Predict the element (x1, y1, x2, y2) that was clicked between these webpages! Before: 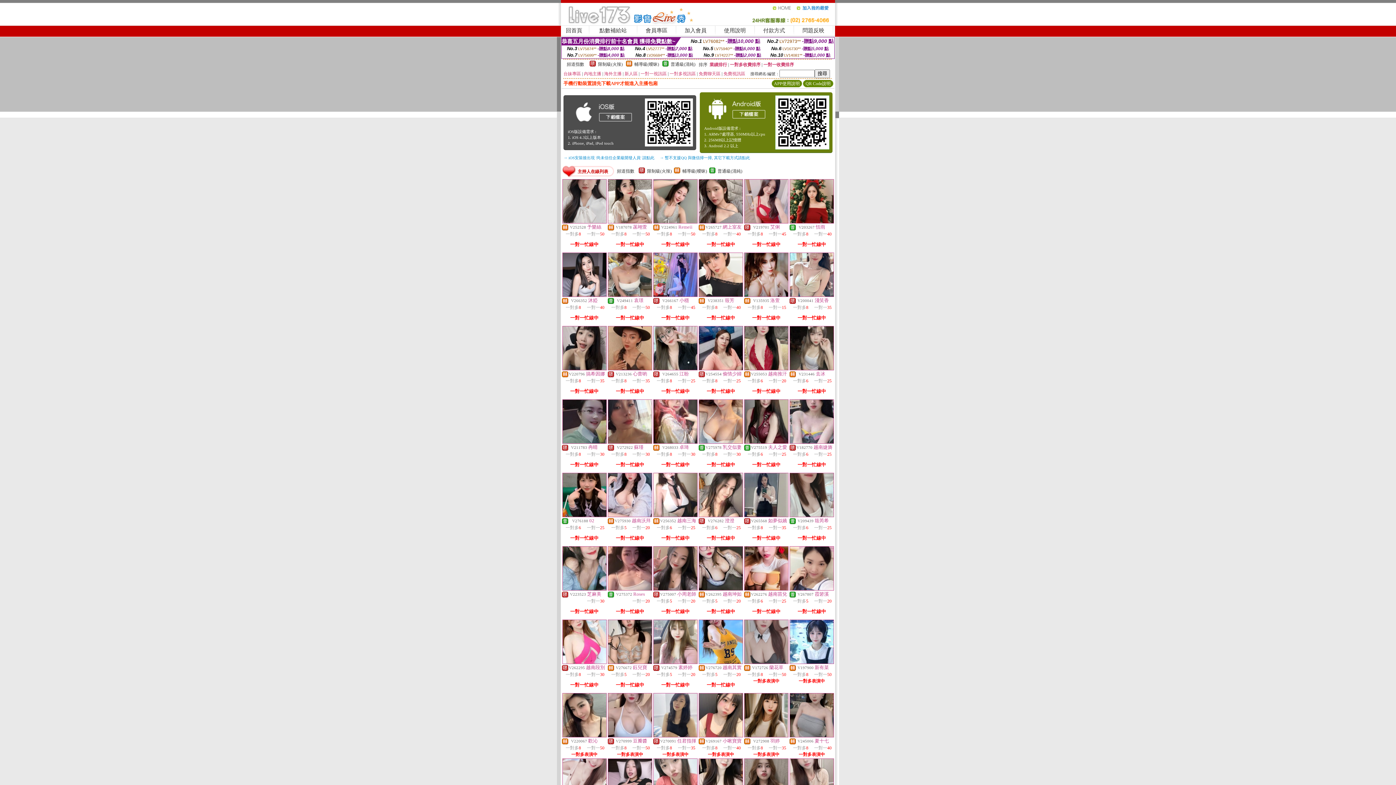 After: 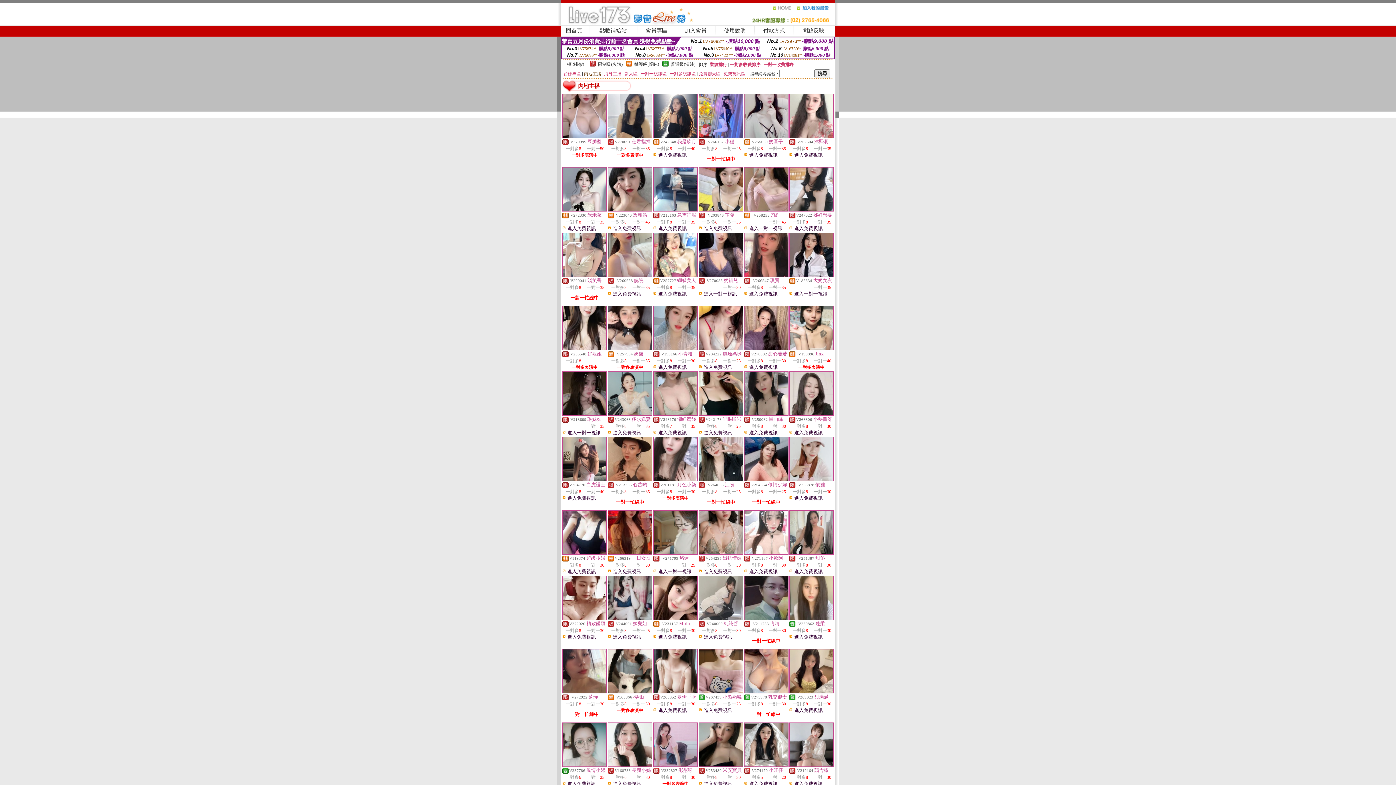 Action: label: 內地主播 bbox: (584, 71, 601, 76)